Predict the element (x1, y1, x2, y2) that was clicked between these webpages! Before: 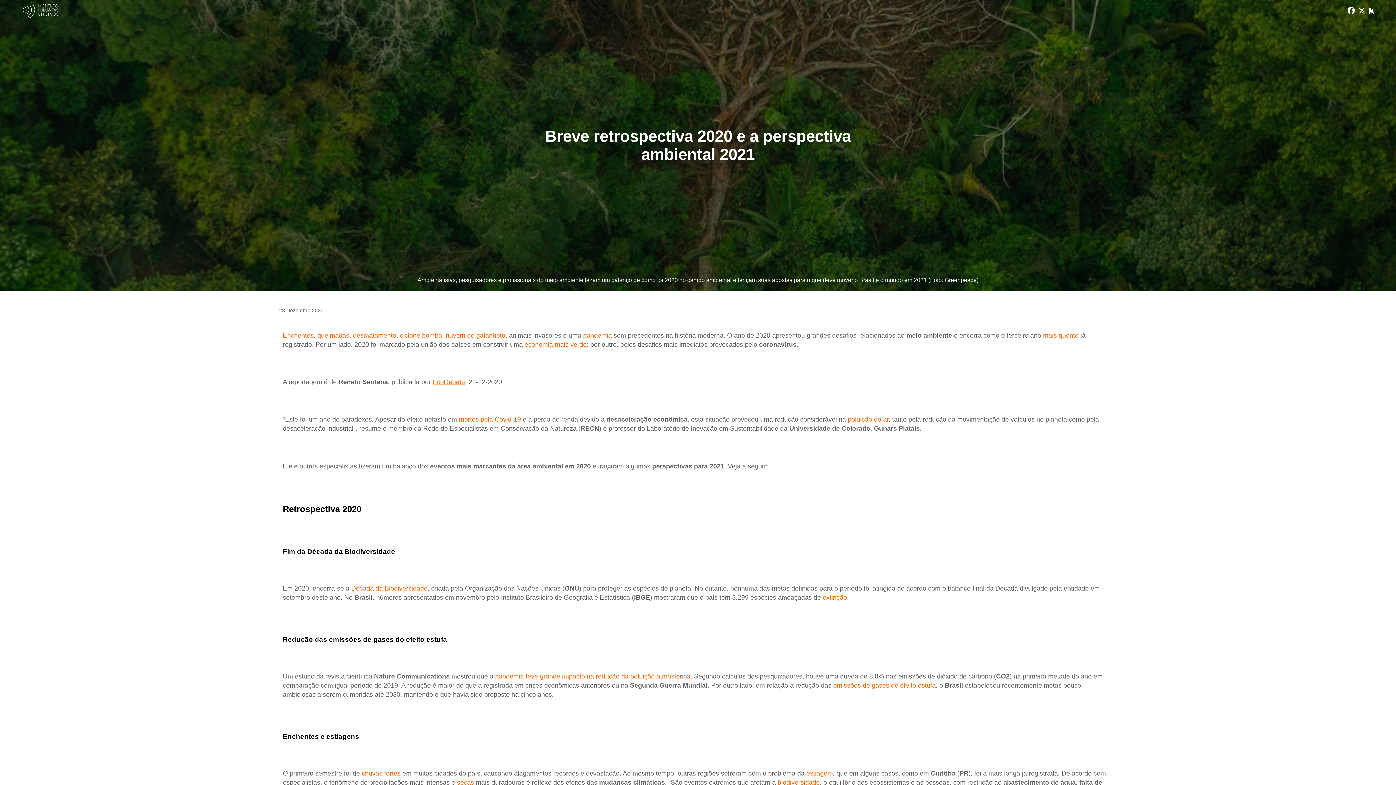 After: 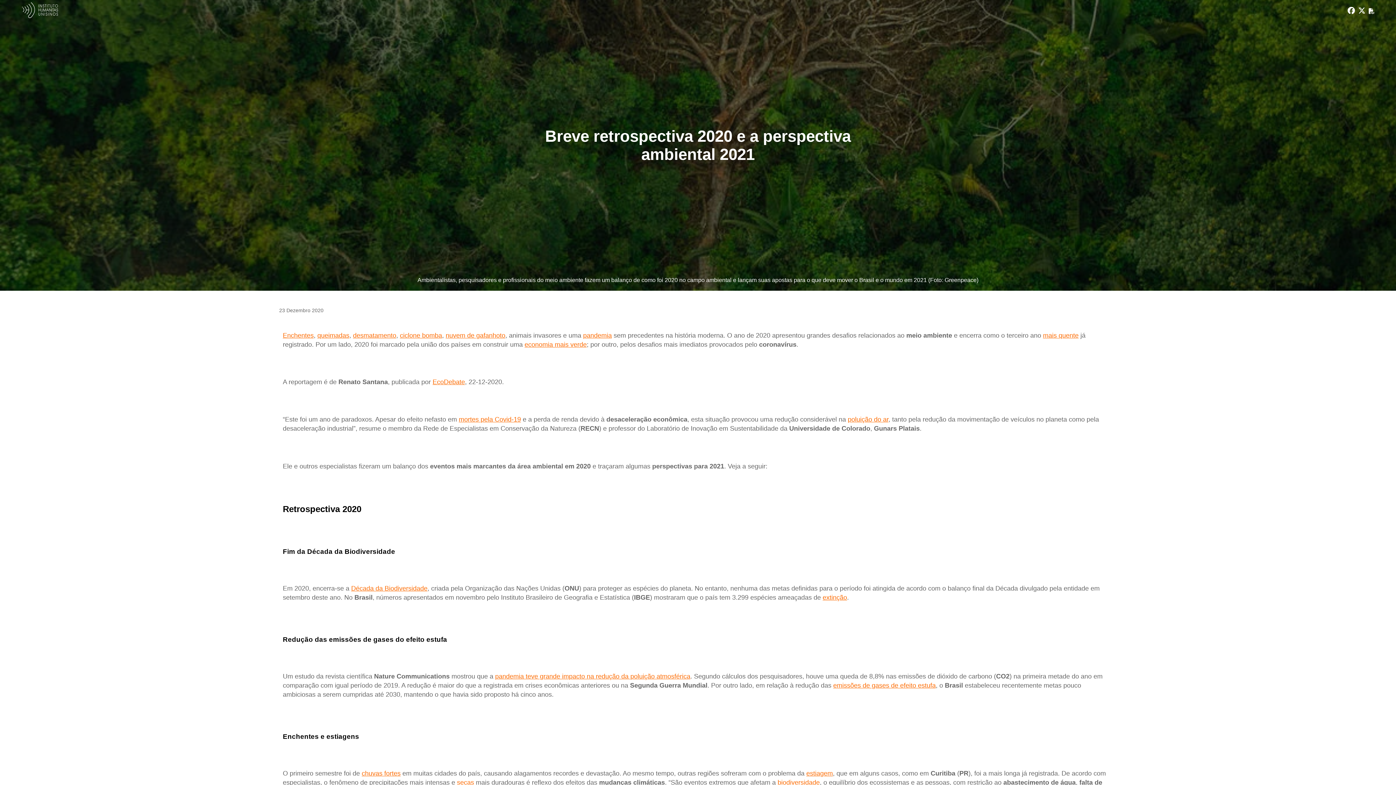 Action: label: pandemia teve grande impacto na redução da poluição atmosférica bbox: (495, 673, 690, 680)